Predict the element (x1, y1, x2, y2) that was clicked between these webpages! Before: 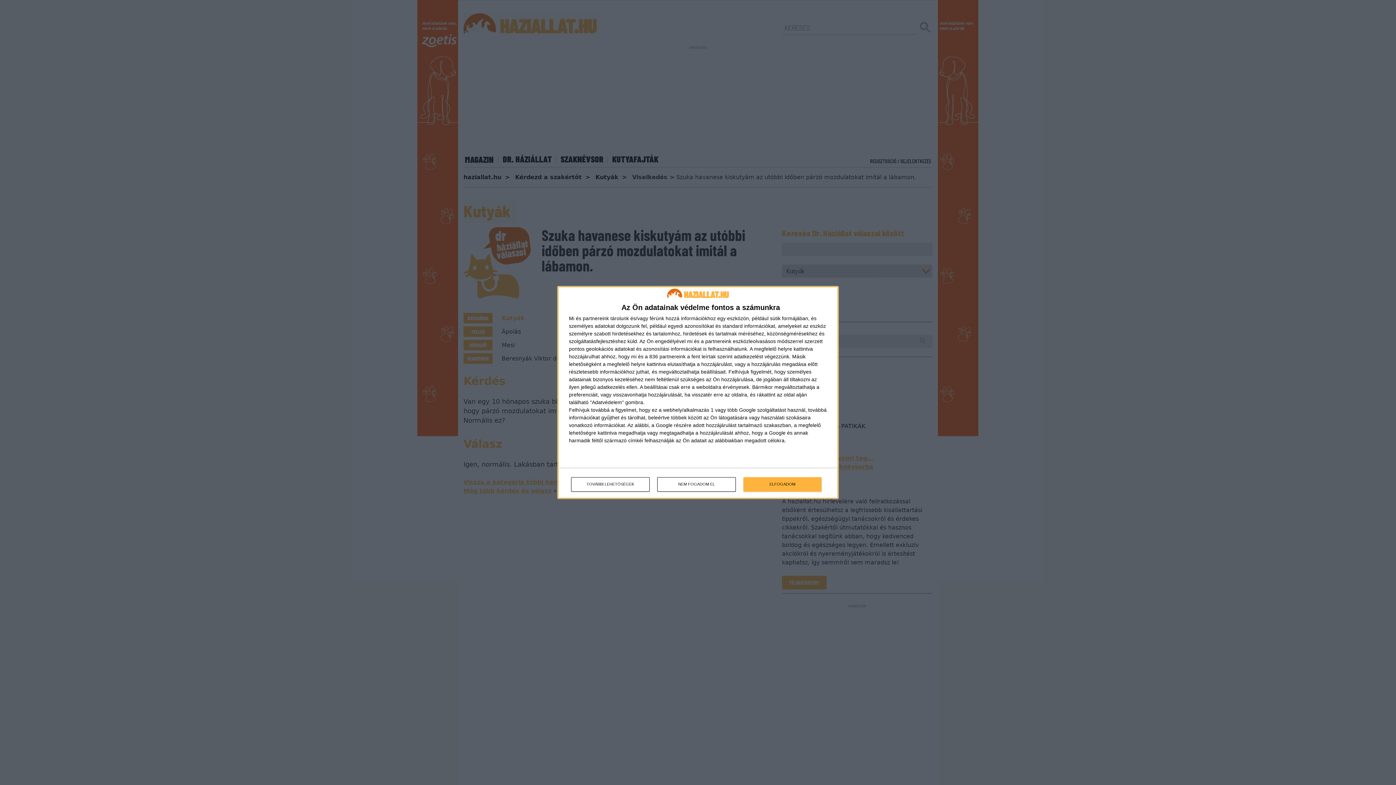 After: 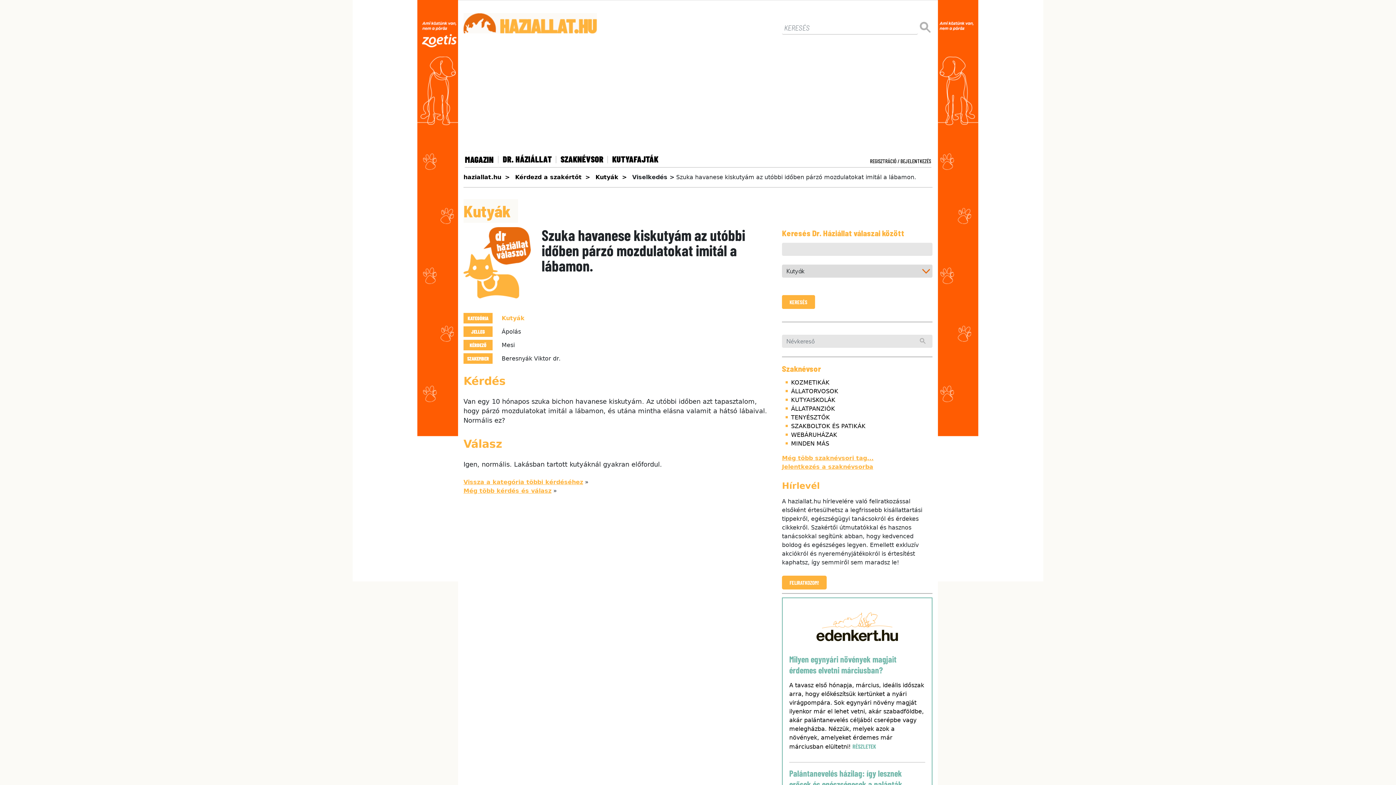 Action: label: ELFOGADOM bbox: (743, 477, 821, 491)